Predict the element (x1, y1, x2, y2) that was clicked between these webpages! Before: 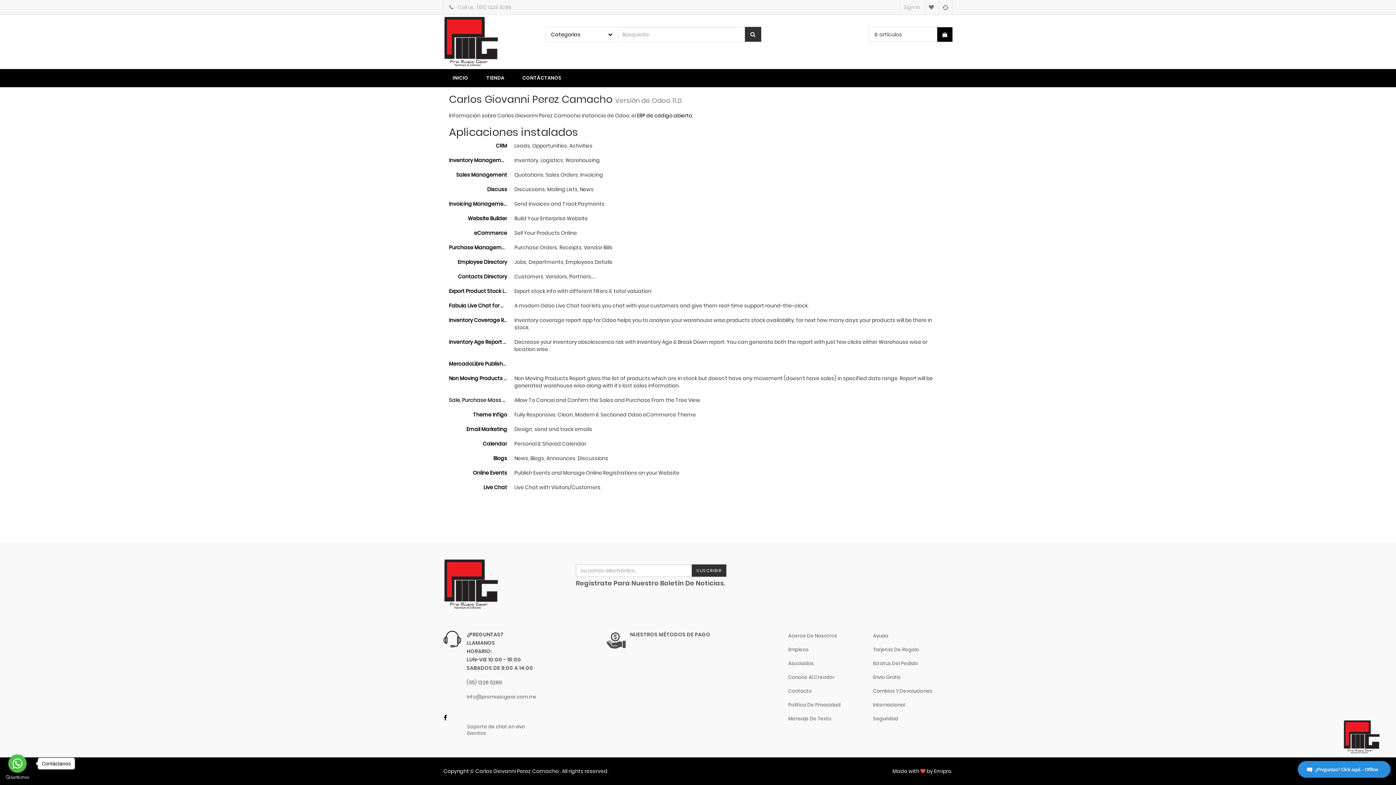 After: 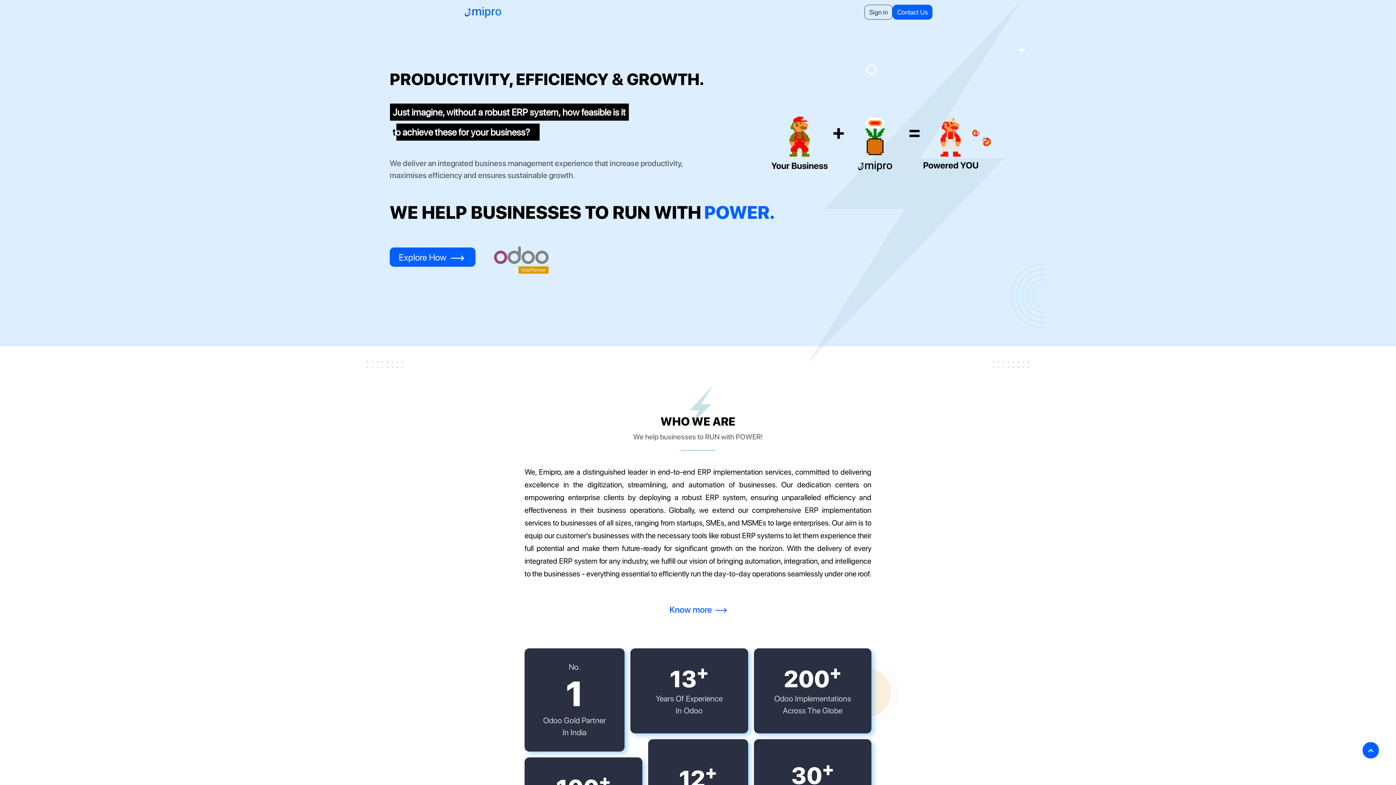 Action: label: Export Product Stock in Excel bbox: (449, 287, 520, 294)